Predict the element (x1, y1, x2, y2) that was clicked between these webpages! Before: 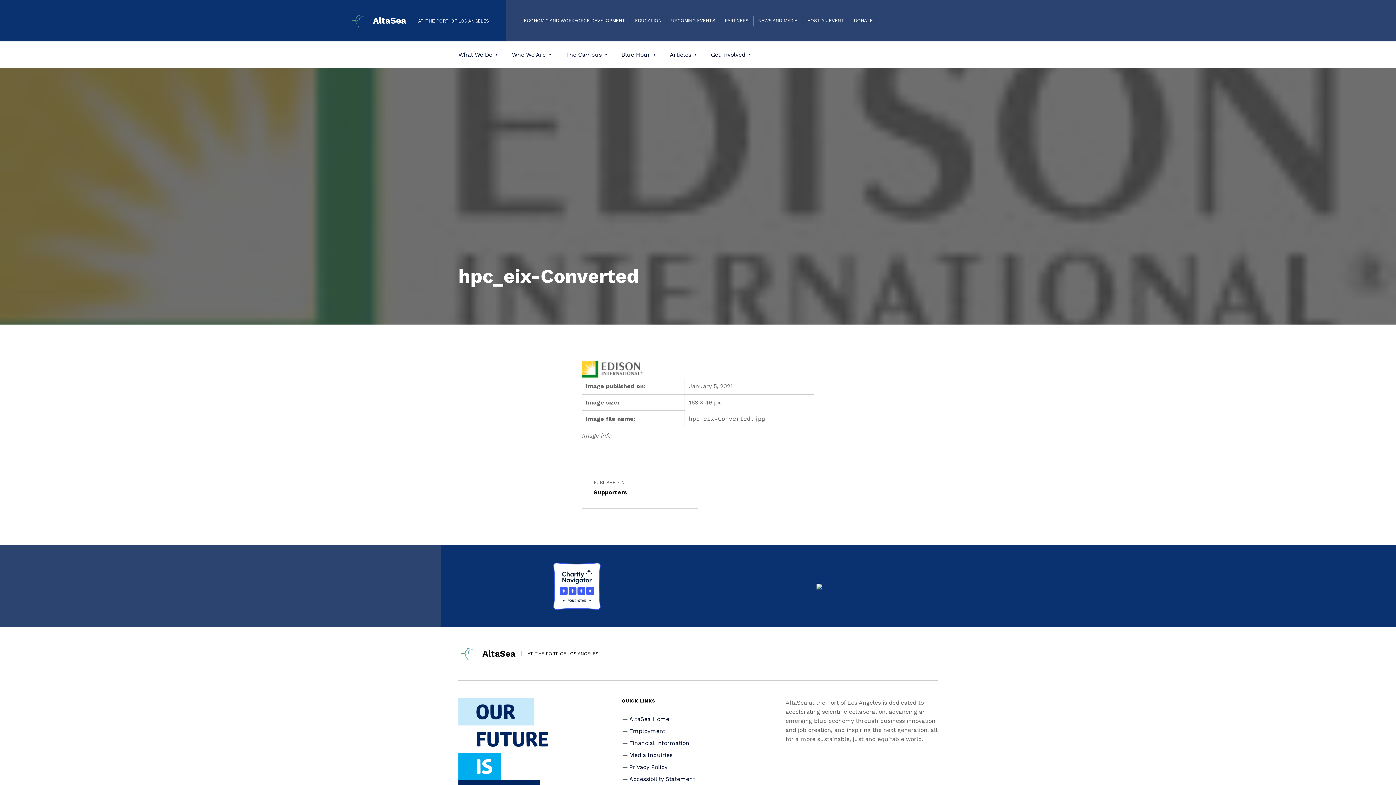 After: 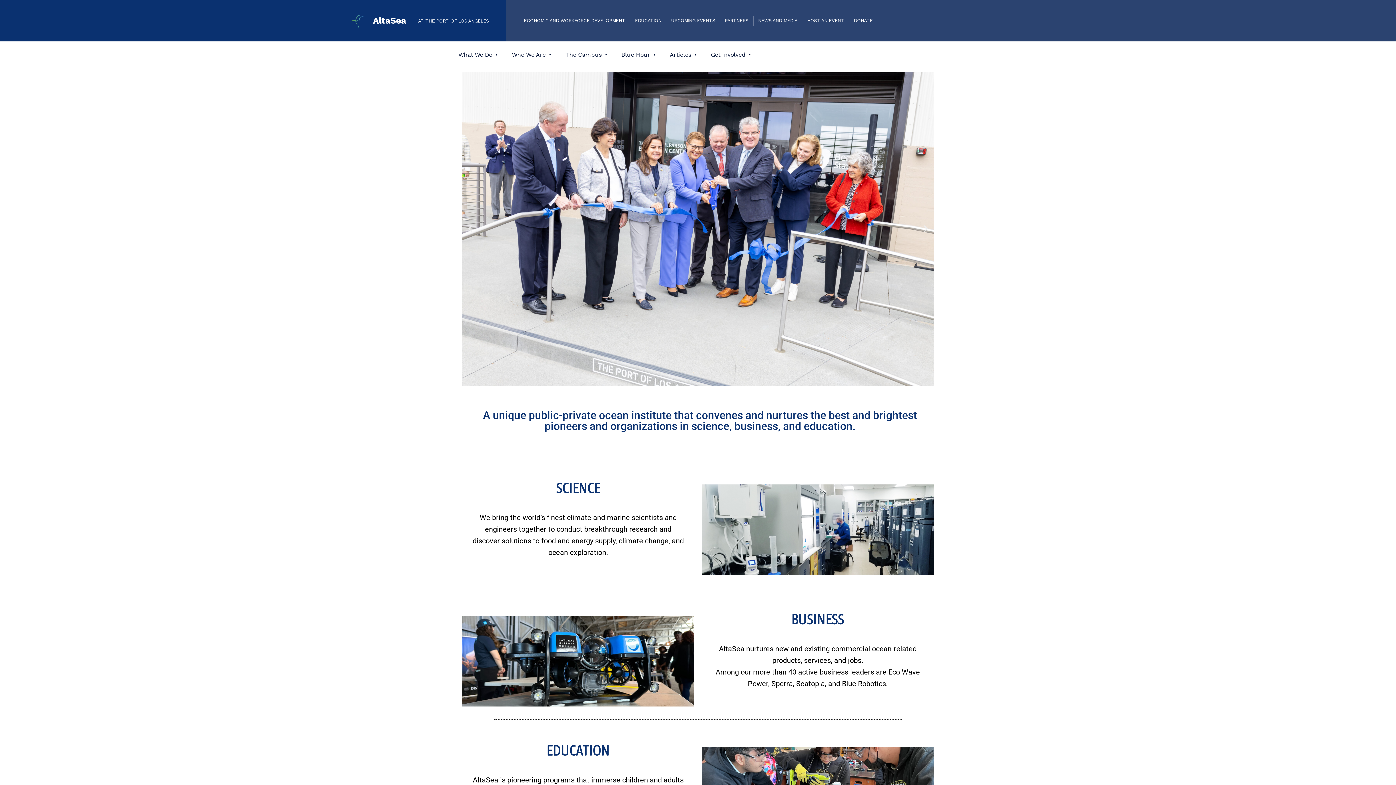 Action: bbox: (458, 645, 476, 663)